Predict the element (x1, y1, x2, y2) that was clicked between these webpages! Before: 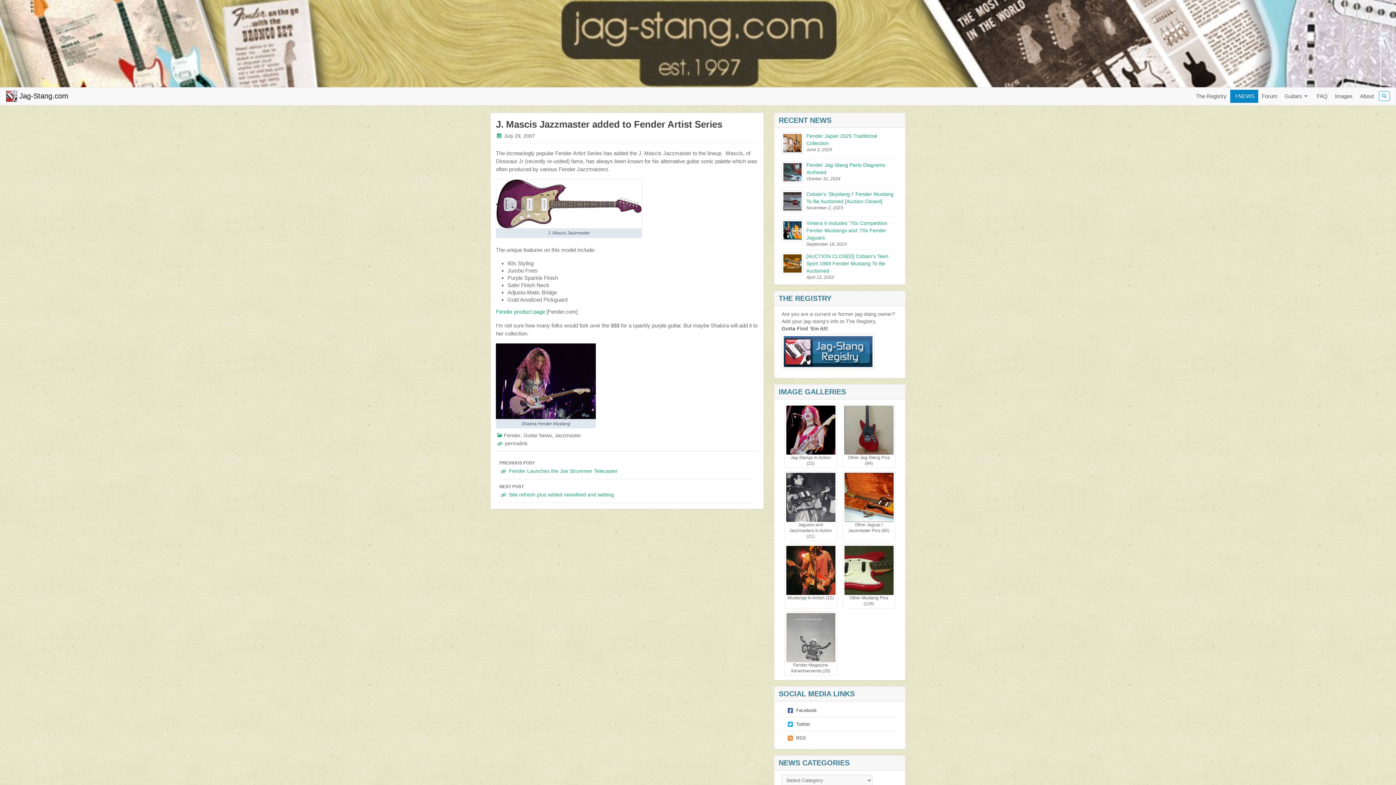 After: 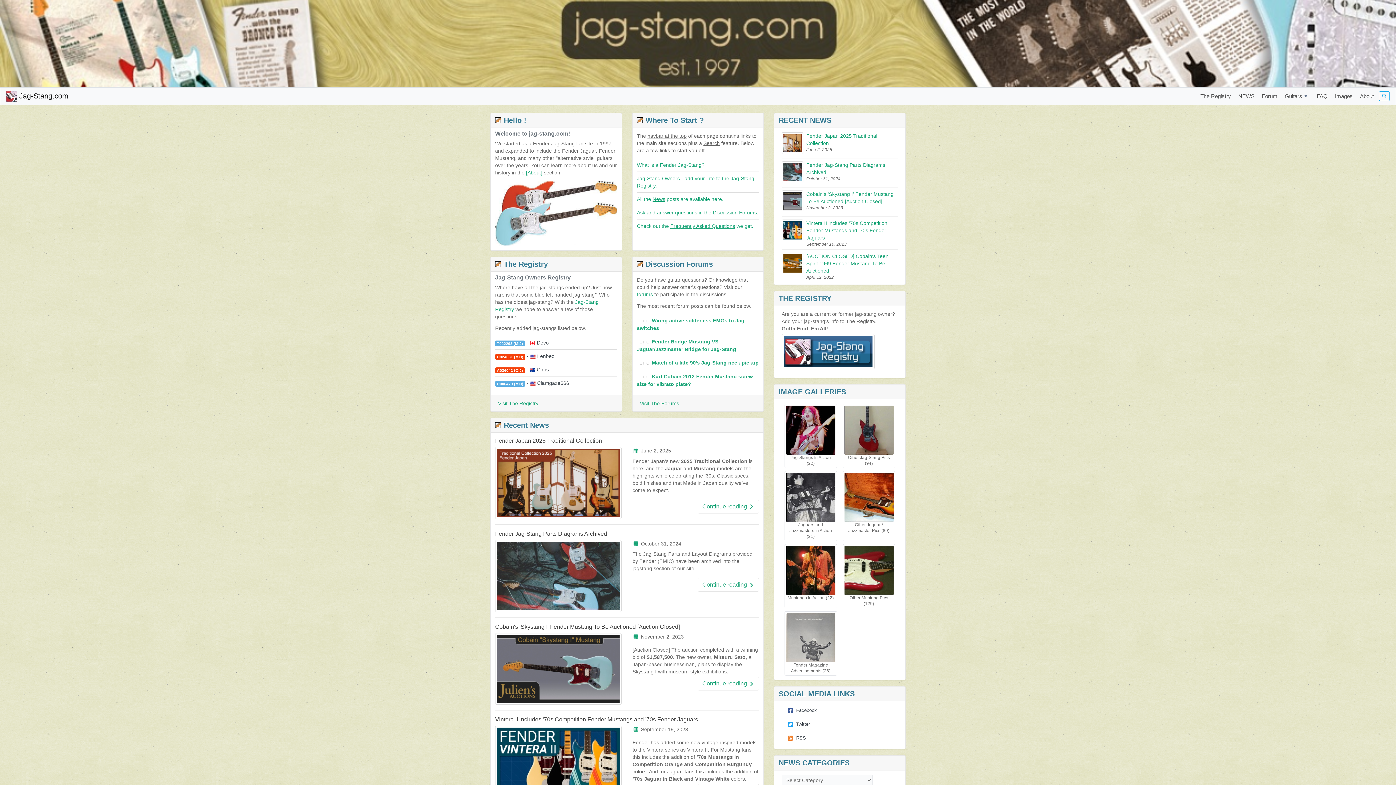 Action: label:  Jag-Stang.com bbox: (6, 89, 68, 103)